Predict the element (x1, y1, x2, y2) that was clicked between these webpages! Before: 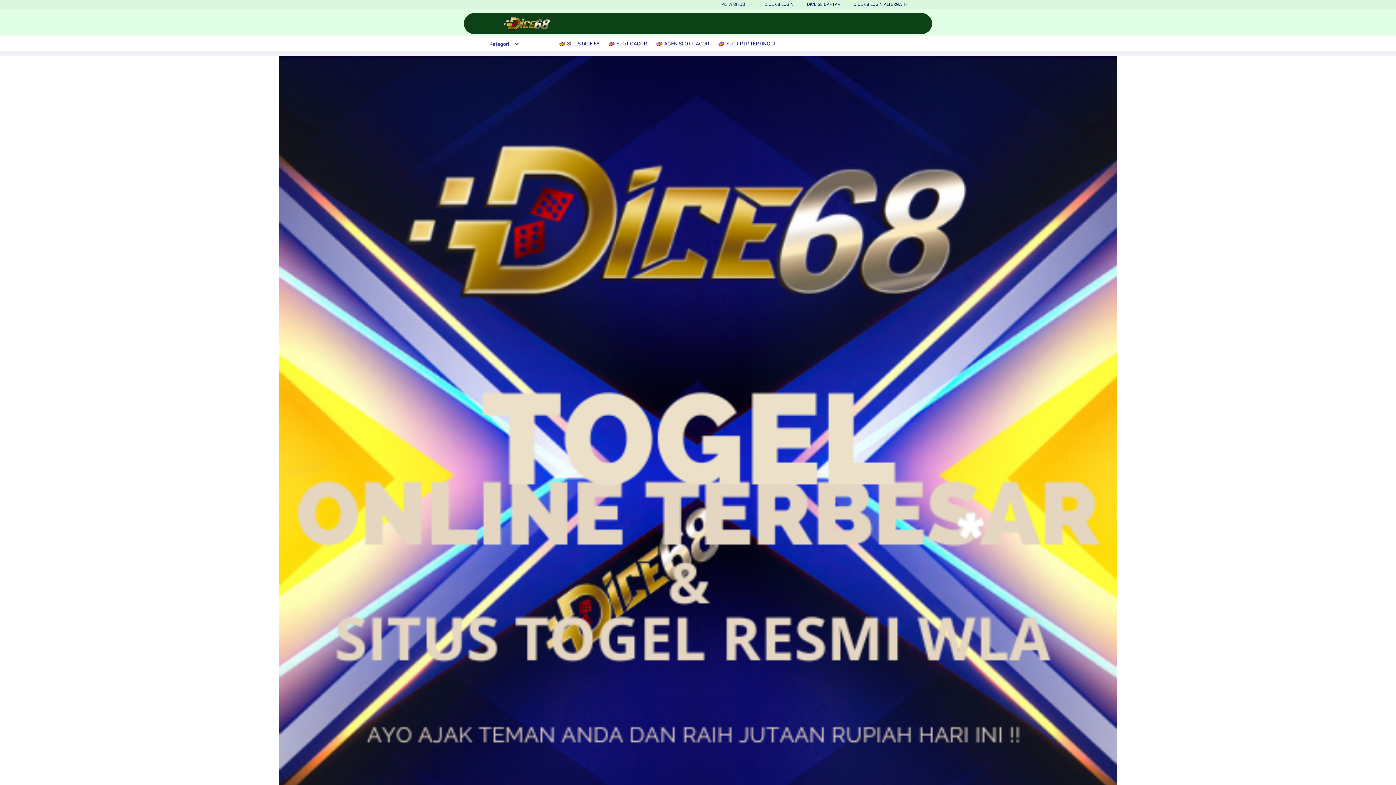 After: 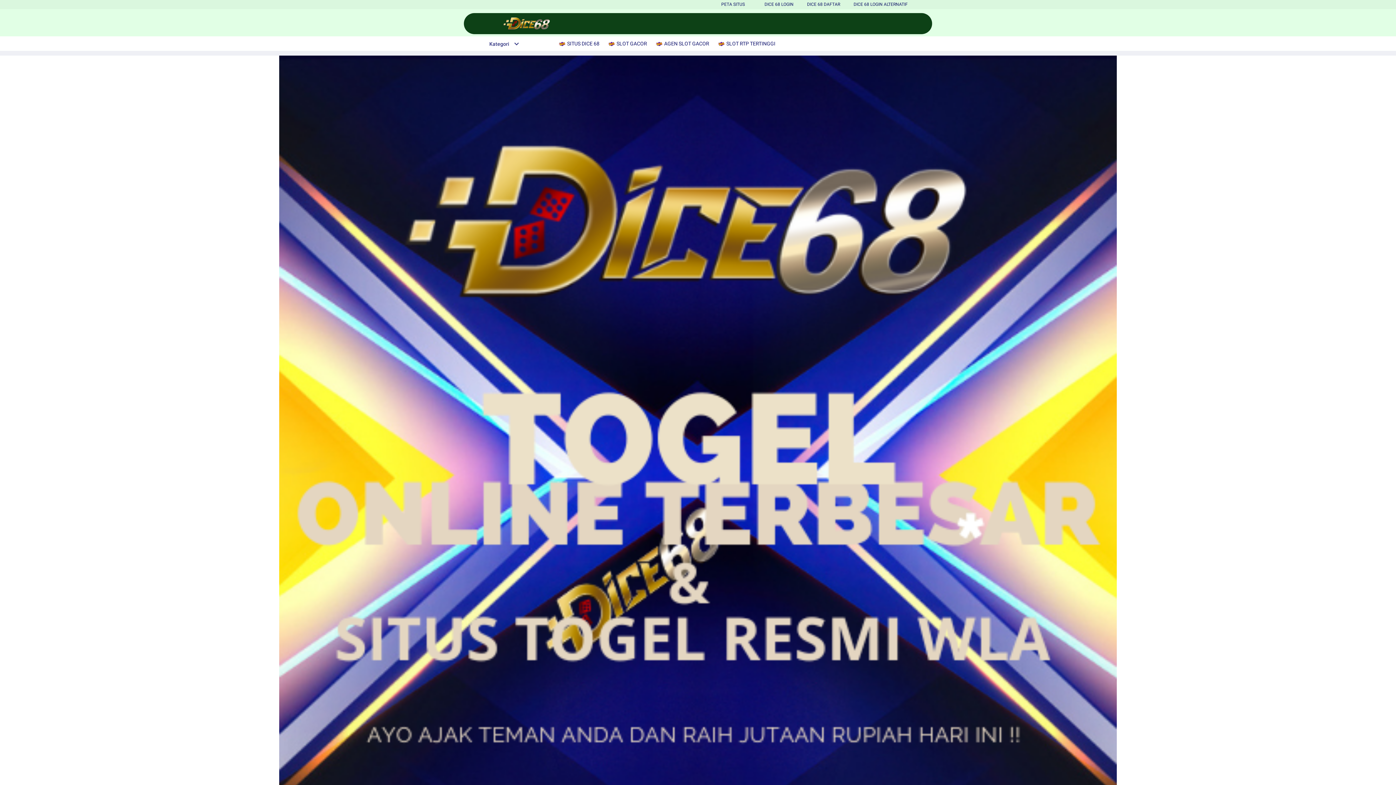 Action: bbox: (482, 41, 519, 46) label: Kategori